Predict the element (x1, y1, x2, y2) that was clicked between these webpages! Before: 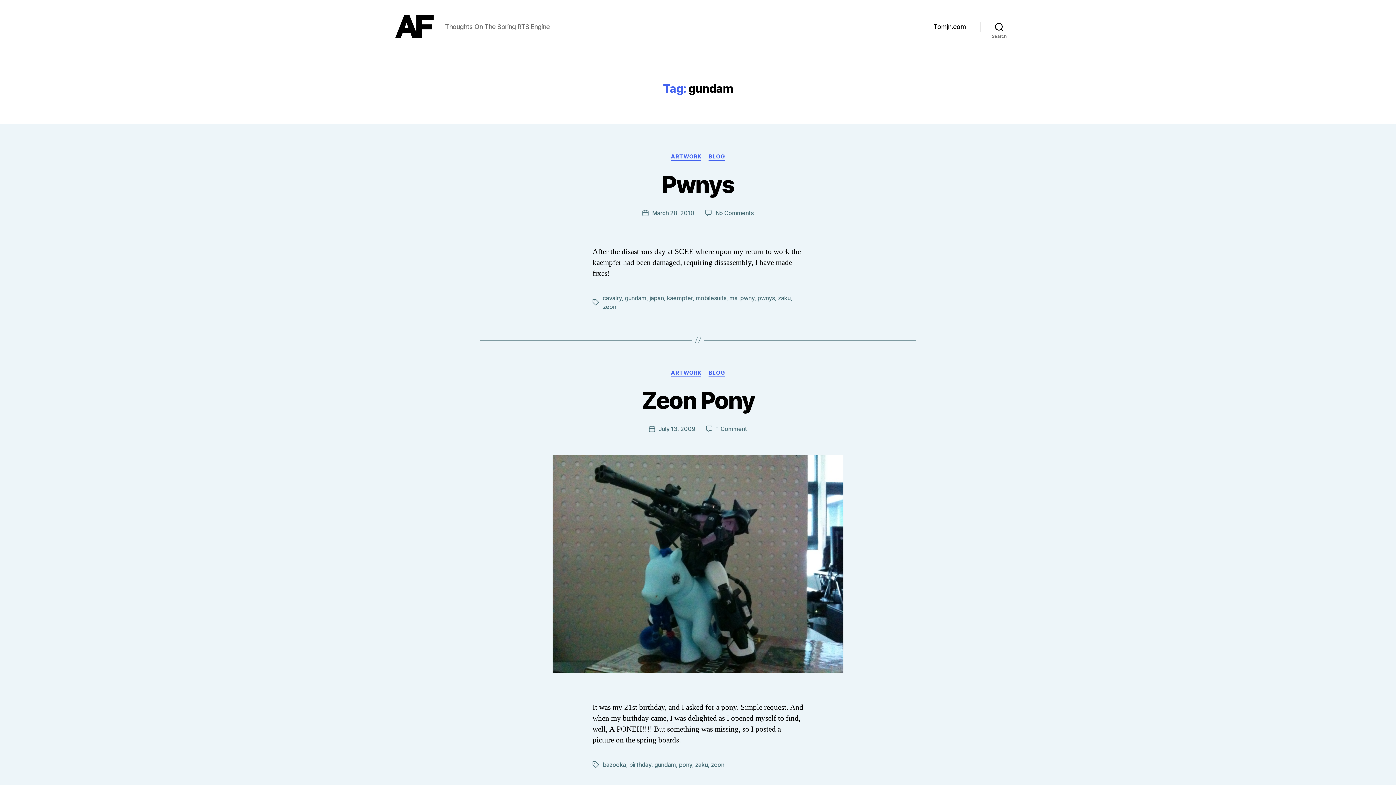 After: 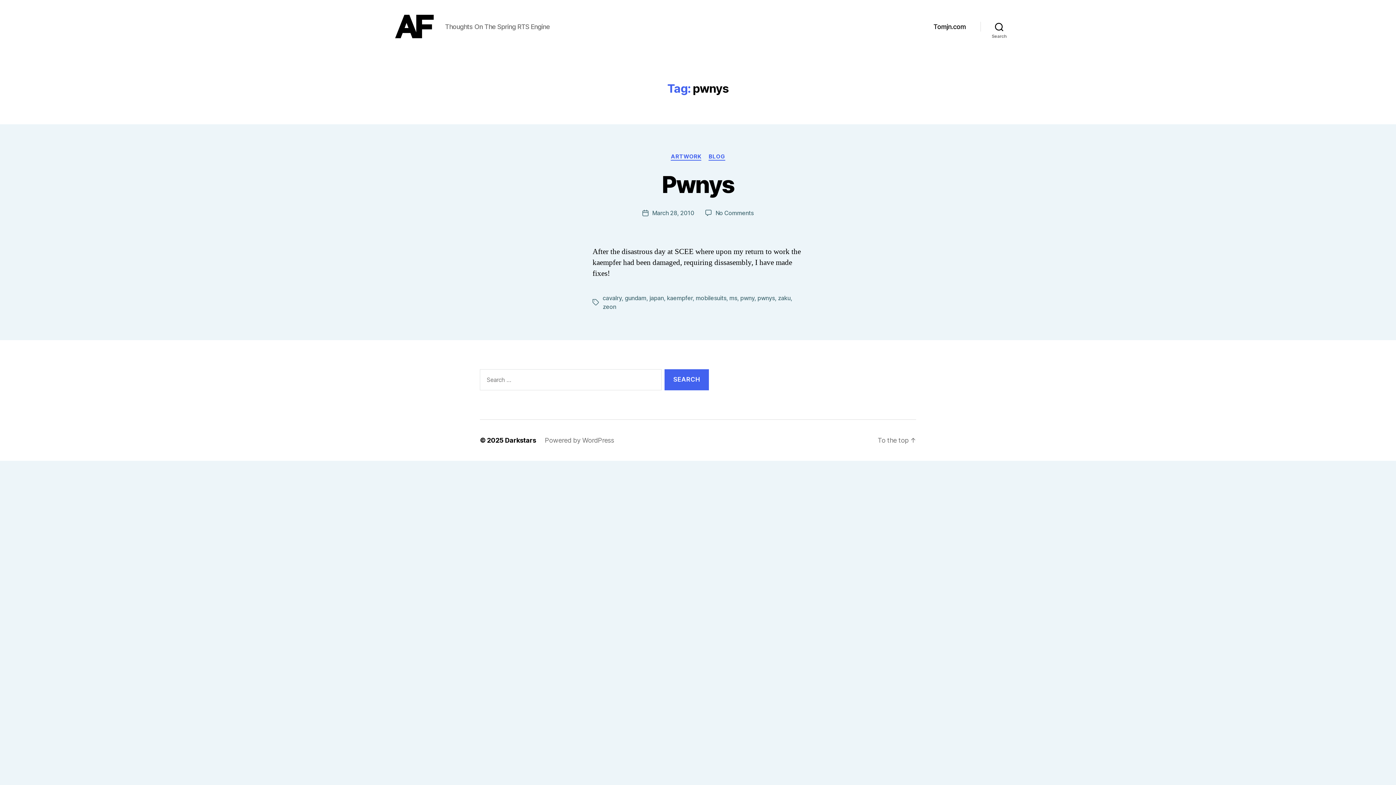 Action: label: pwnys bbox: (757, 294, 775, 301)